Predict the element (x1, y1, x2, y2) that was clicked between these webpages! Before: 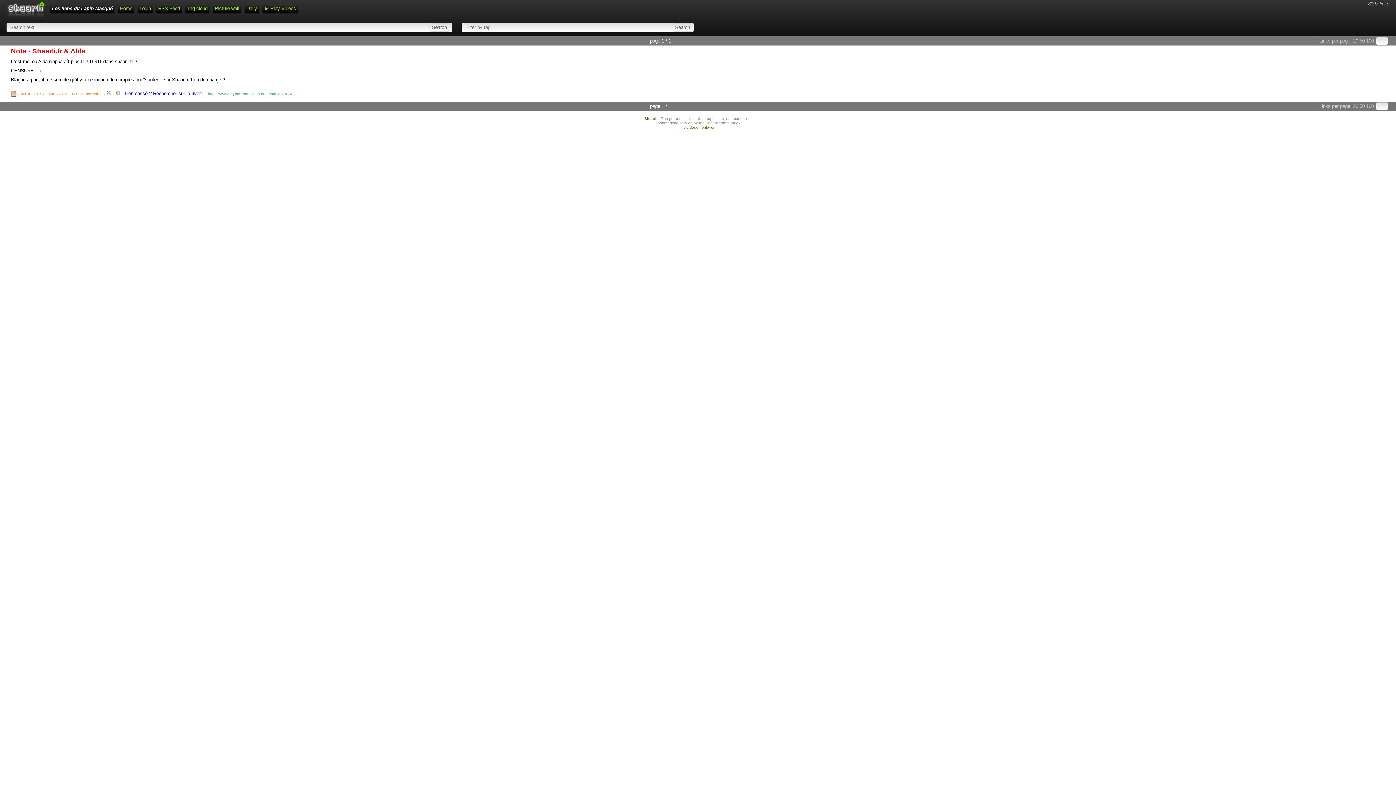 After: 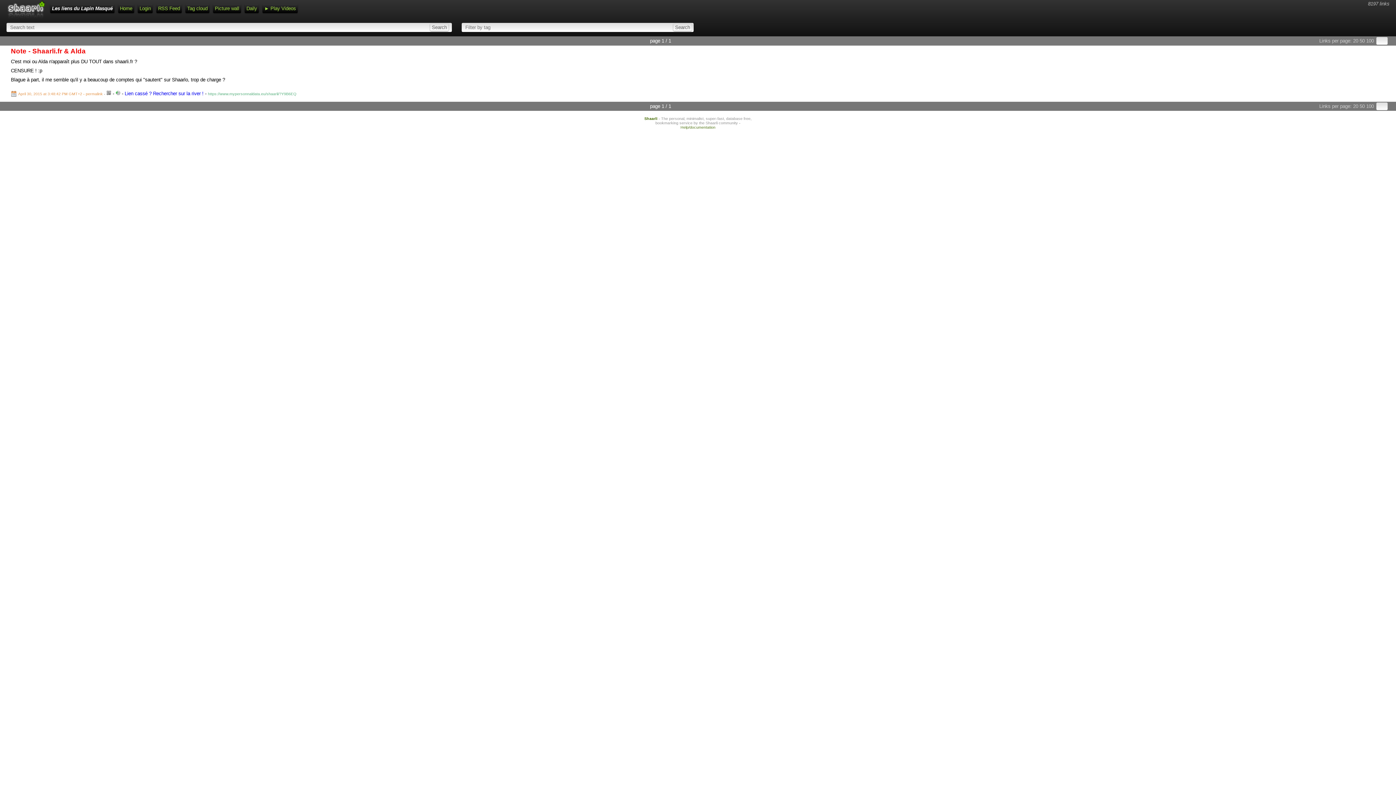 Action: label: https://www.mypersonnaldata.eu/shaarli/?Y9B6EQ bbox: (208, 90, 296, 96)